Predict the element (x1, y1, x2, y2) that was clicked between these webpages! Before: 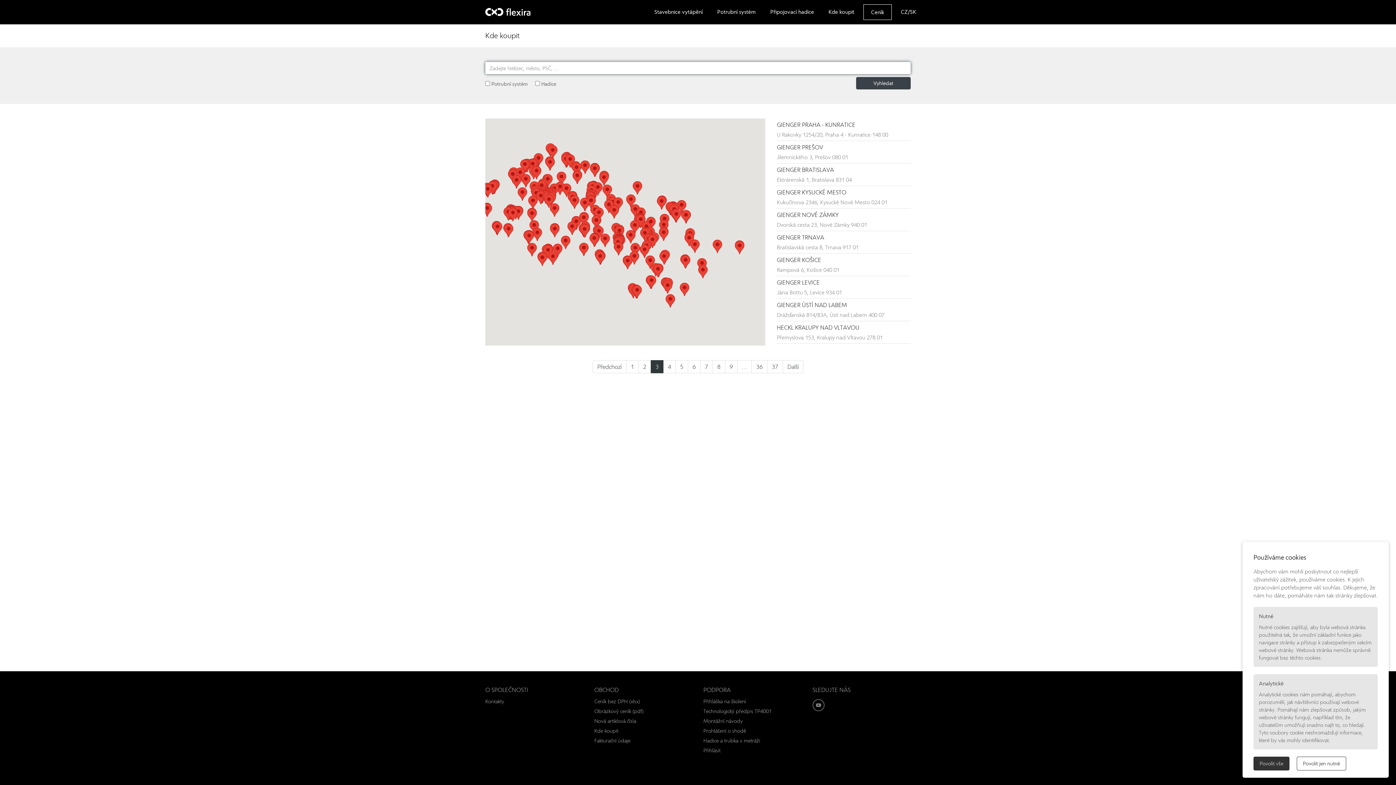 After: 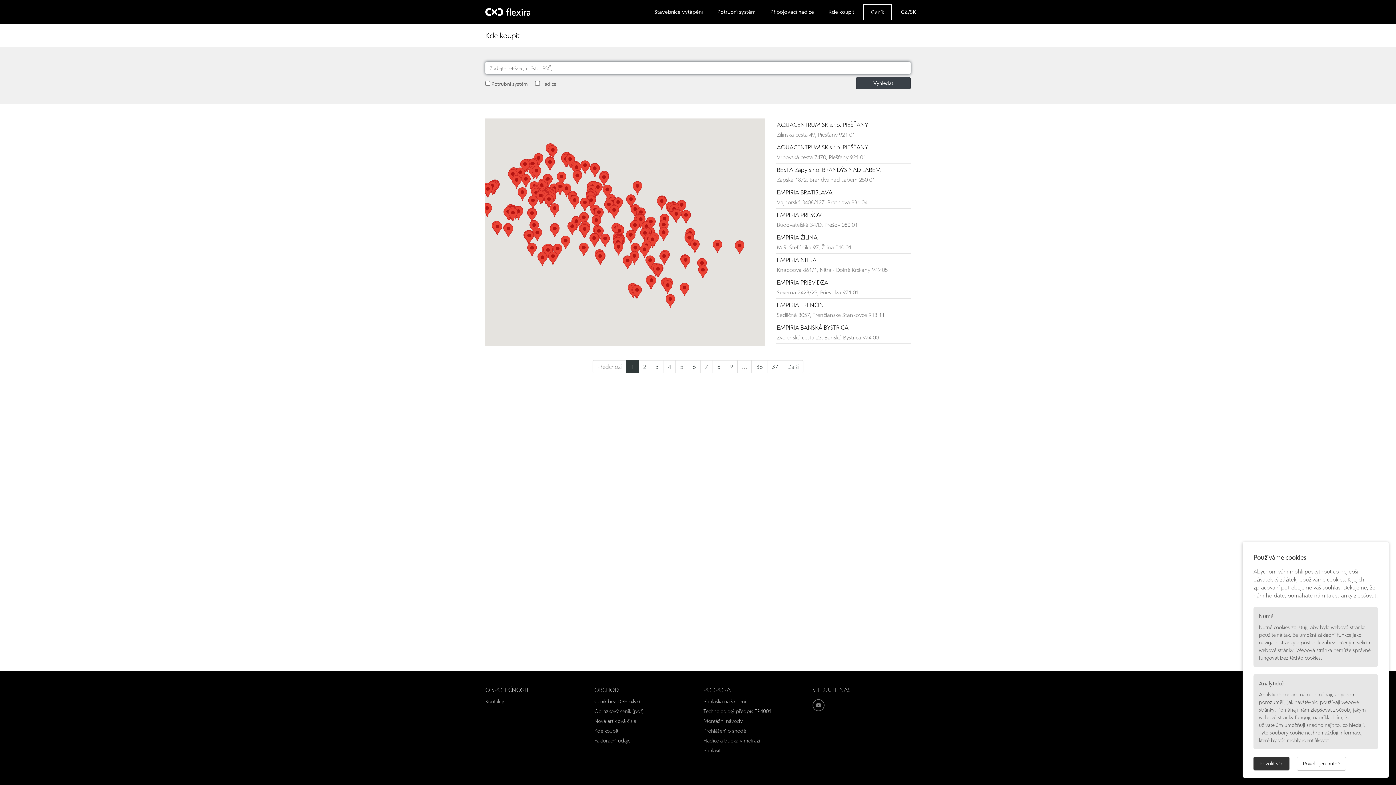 Action: label: 1 bbox: (626, 360, 638, 373)